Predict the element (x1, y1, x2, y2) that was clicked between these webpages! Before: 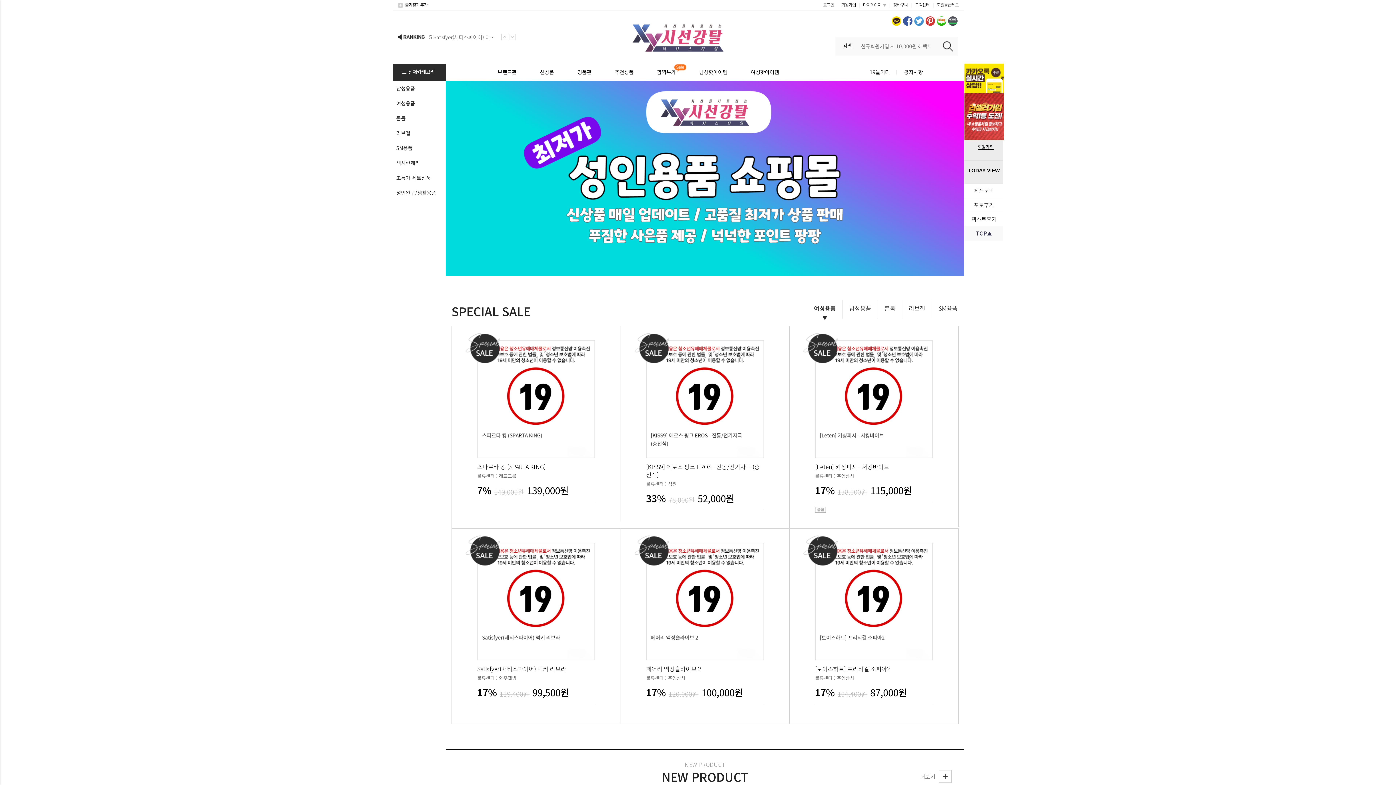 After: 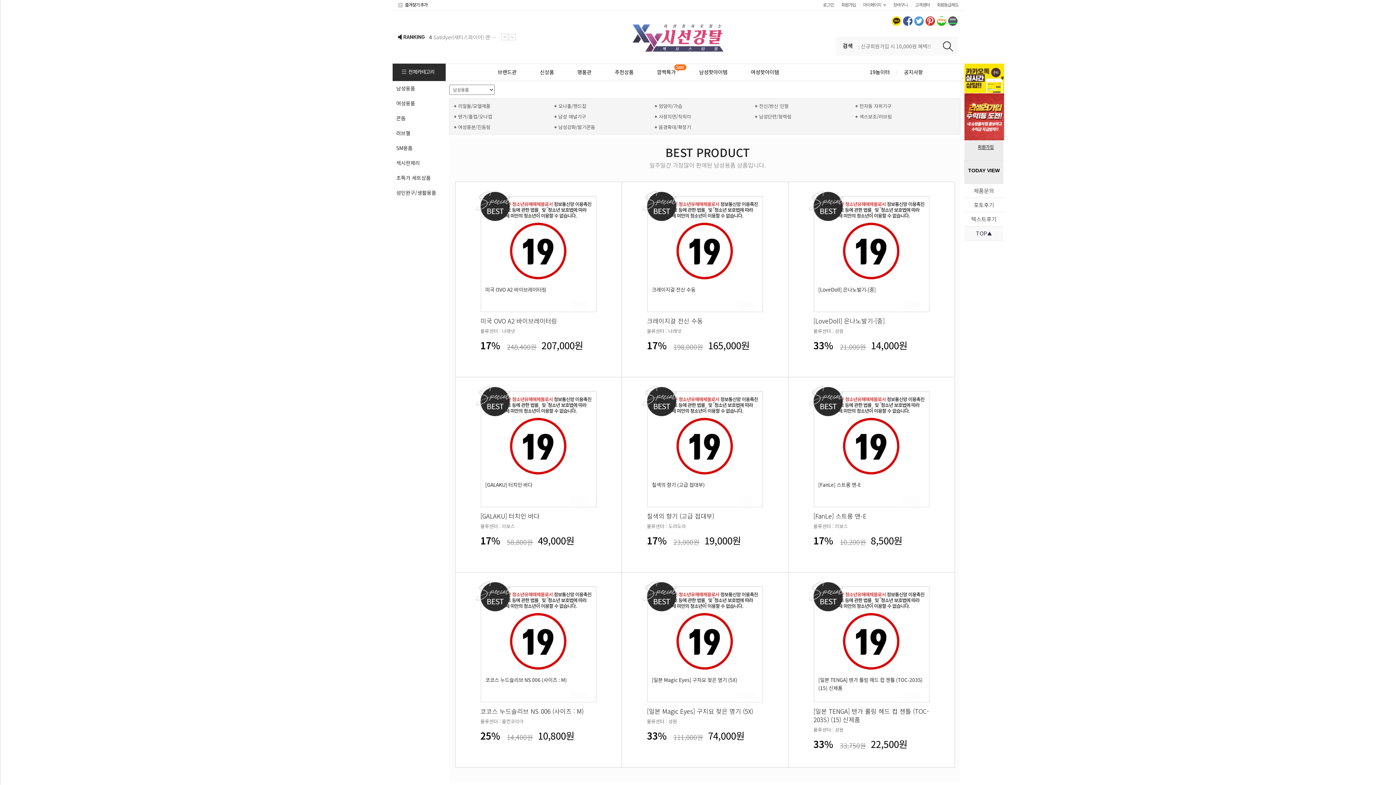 Action: bbox: (392, 81, 445, 96) label: 남성용품